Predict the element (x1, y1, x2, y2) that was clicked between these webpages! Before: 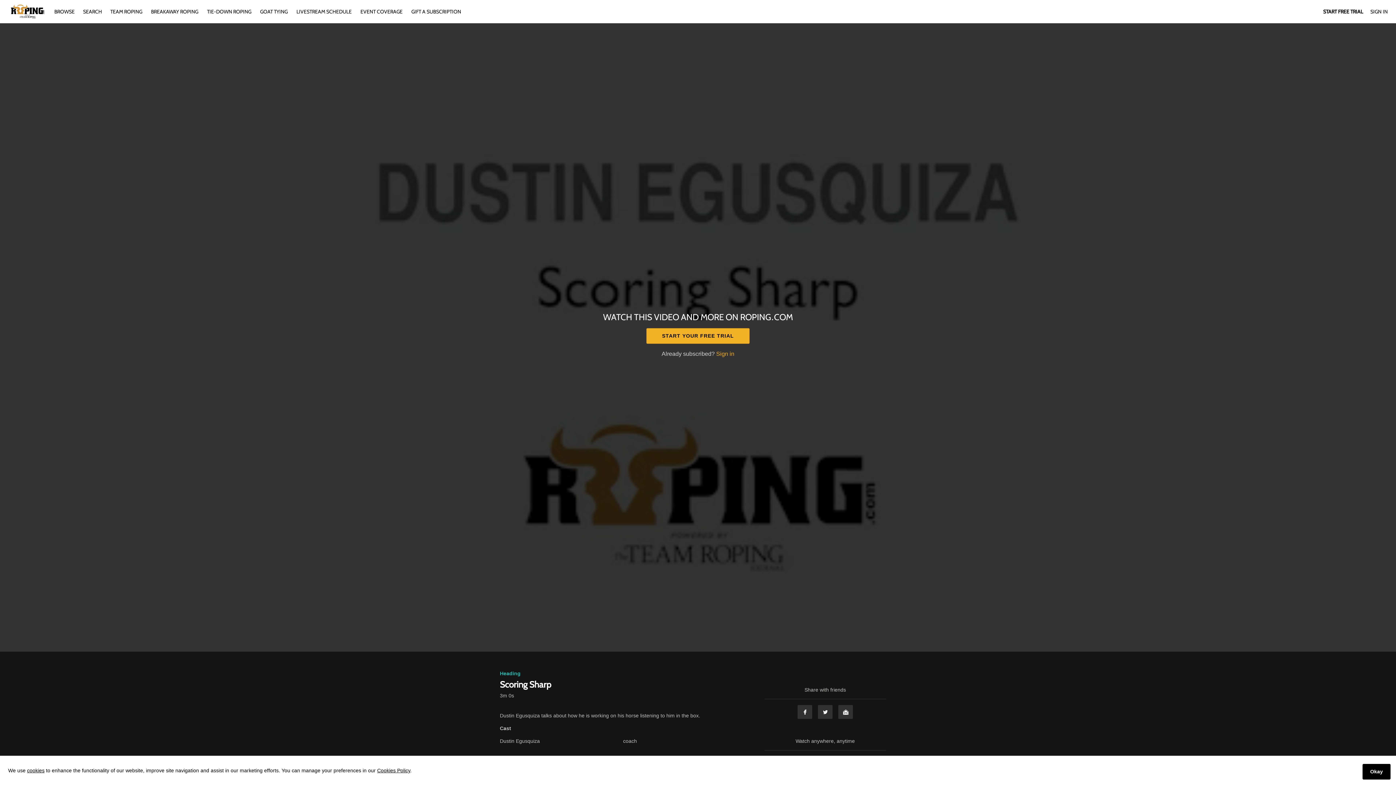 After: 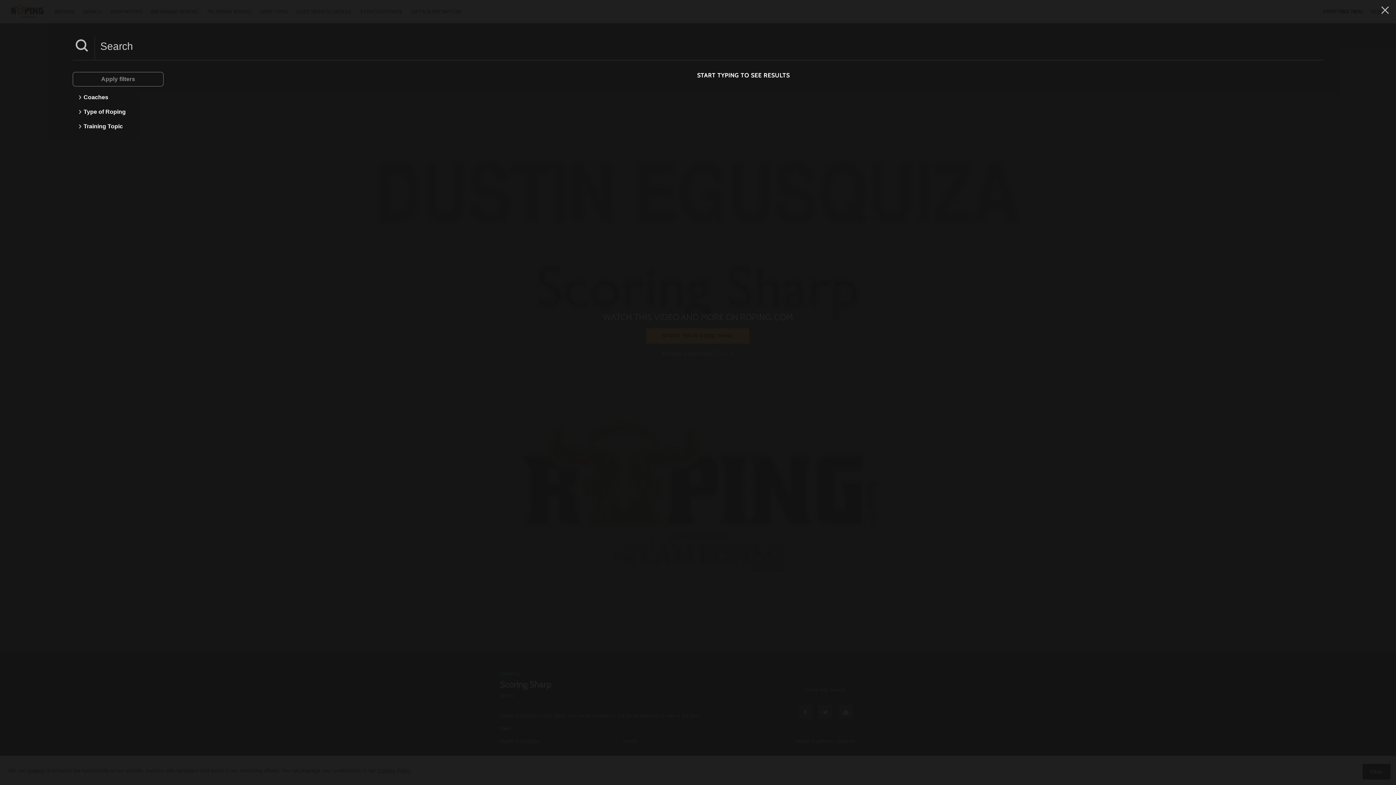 Action: bbox: (79, 8, 106, 14) label: SEARCH 